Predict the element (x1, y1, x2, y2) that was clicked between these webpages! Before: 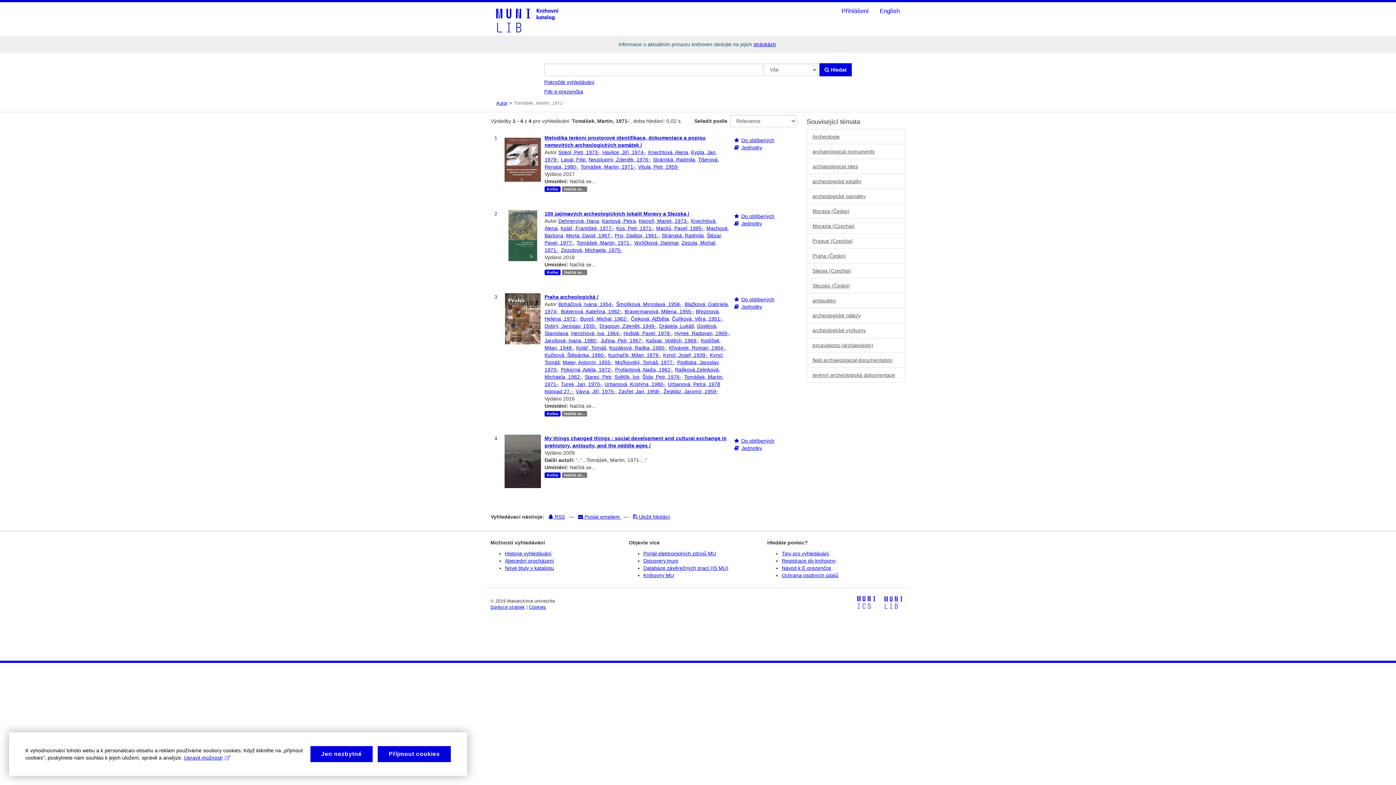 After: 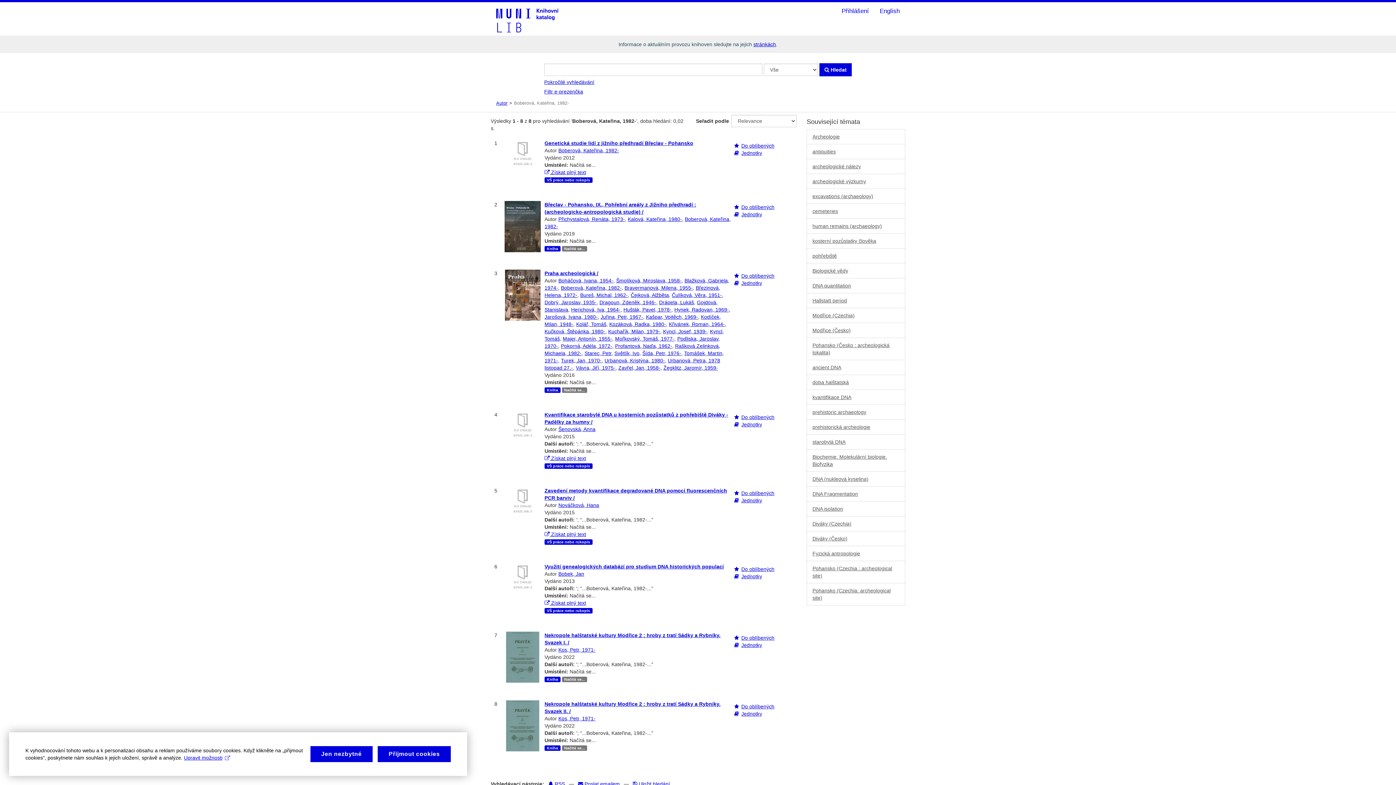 Action: bbox: (561, 308, 621, 314) label: Boberová, Kateřina, 1982-